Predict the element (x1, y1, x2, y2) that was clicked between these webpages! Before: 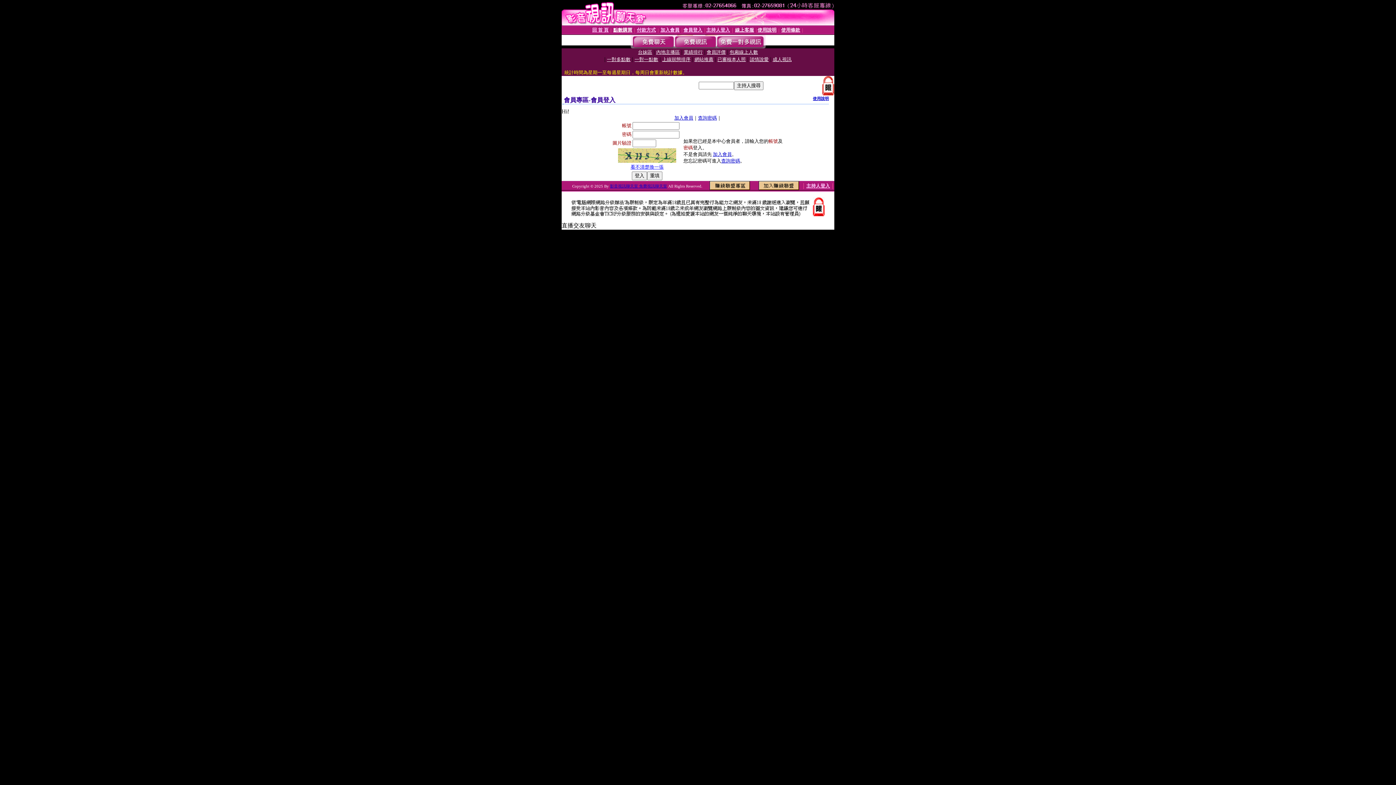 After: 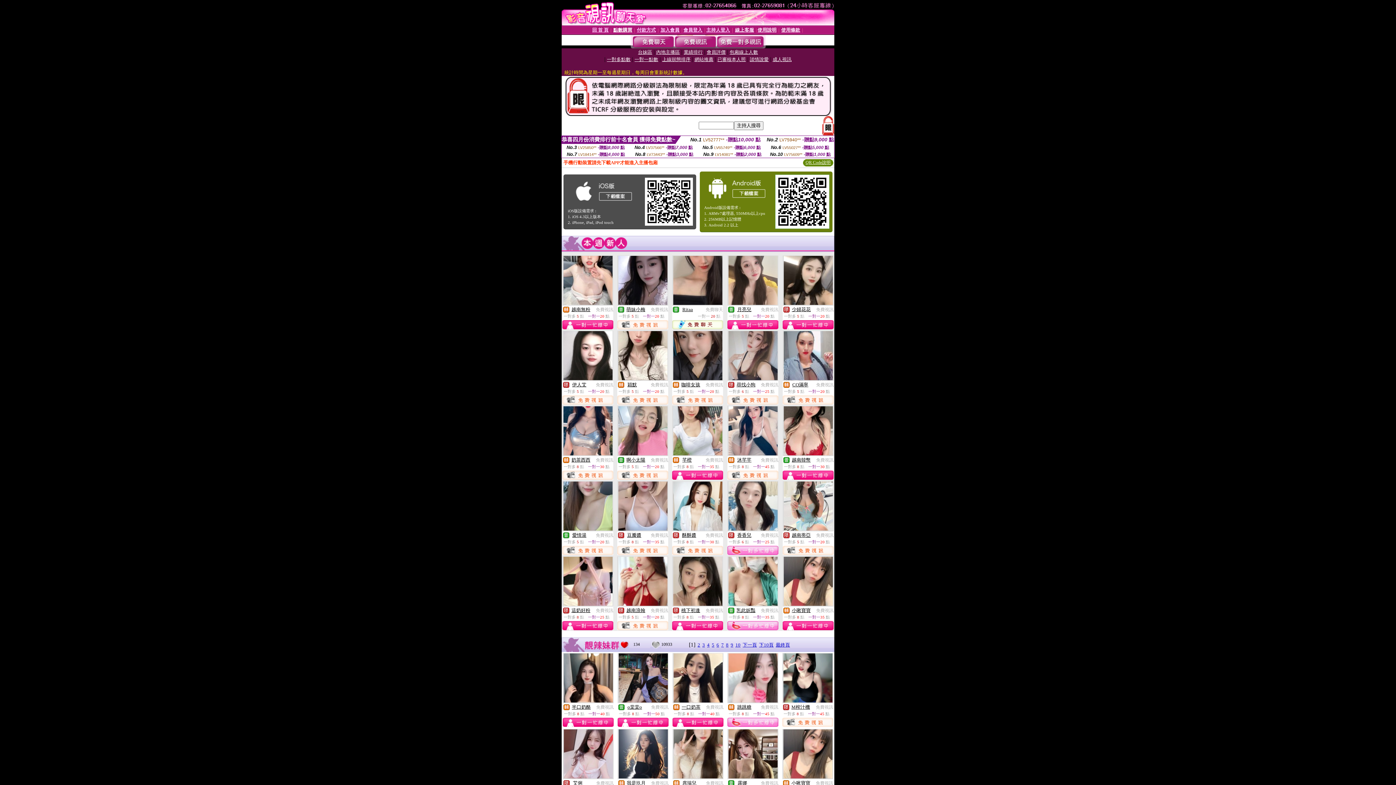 Action: bbox: (592, 26, 608, 32) label: 回 首 頁